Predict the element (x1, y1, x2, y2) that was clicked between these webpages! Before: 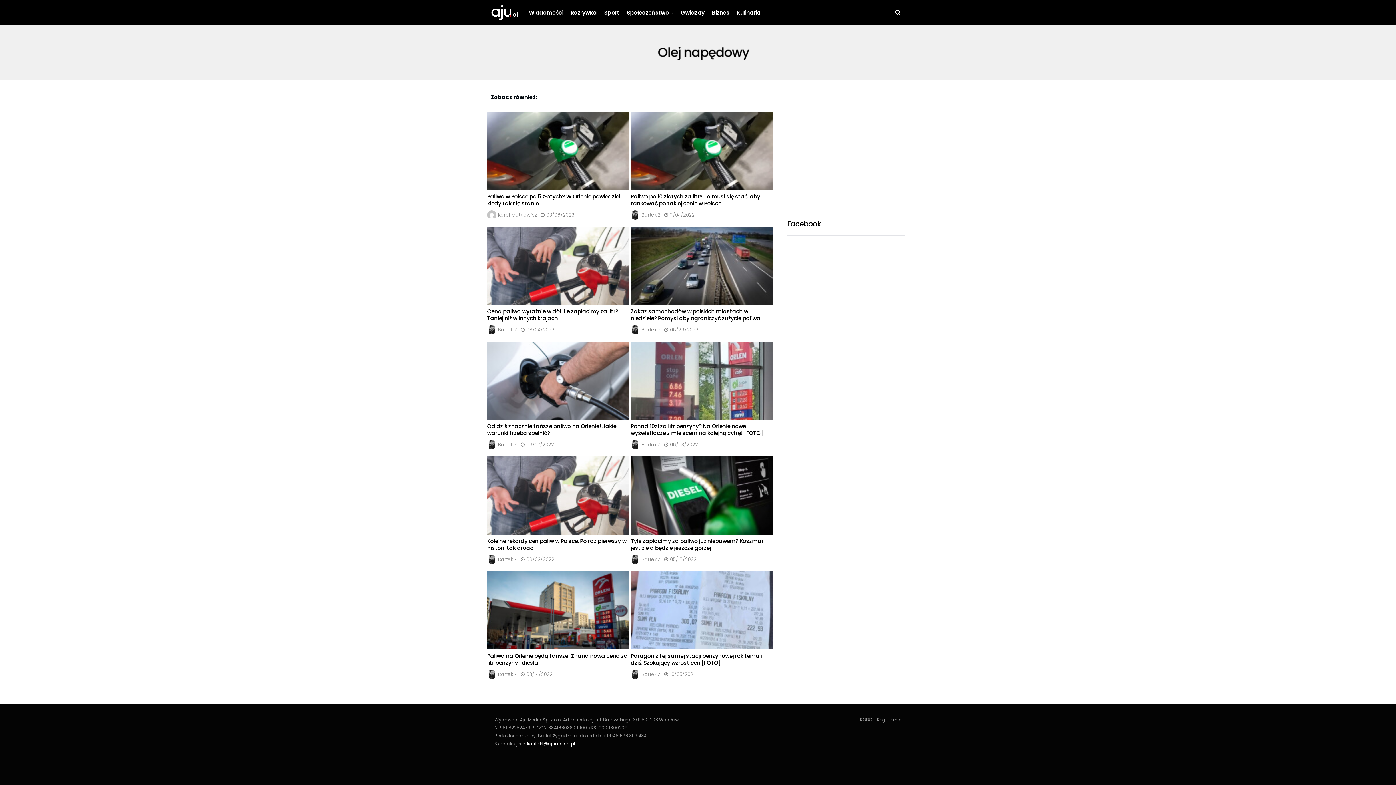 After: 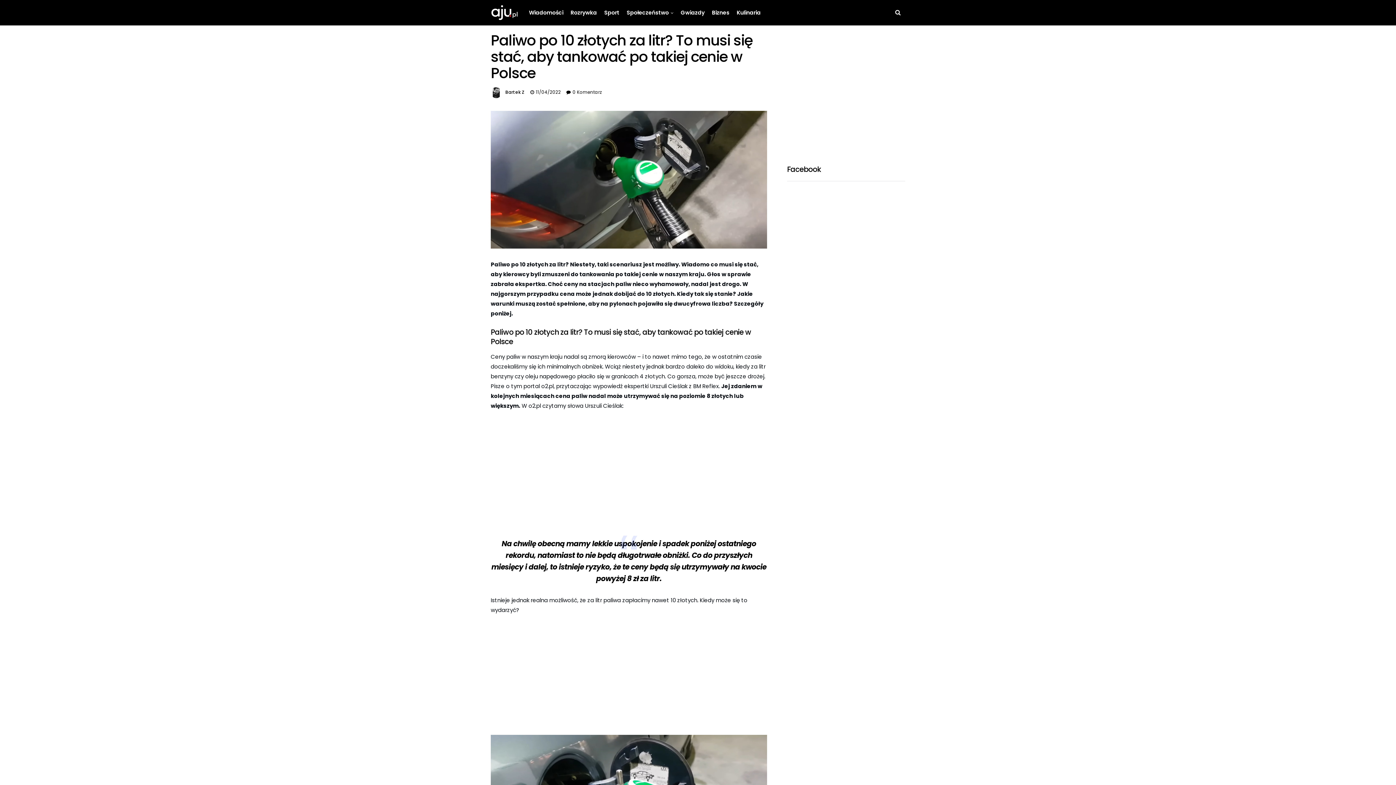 Action: bbox: (630, 192, 760, 207) label: Paliwo po 10 złotych za litr? To musi się stać, aby tankować po takiej cenie w Polsce